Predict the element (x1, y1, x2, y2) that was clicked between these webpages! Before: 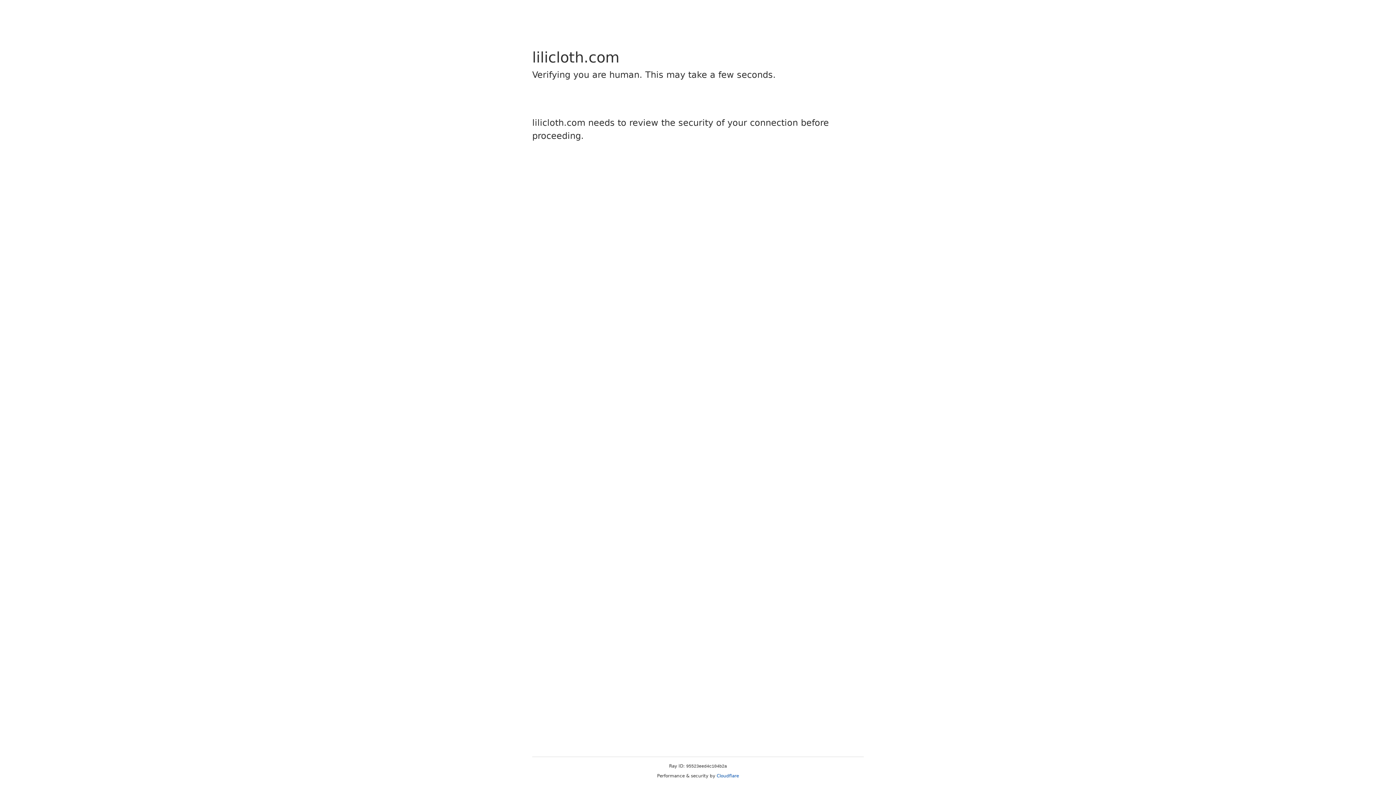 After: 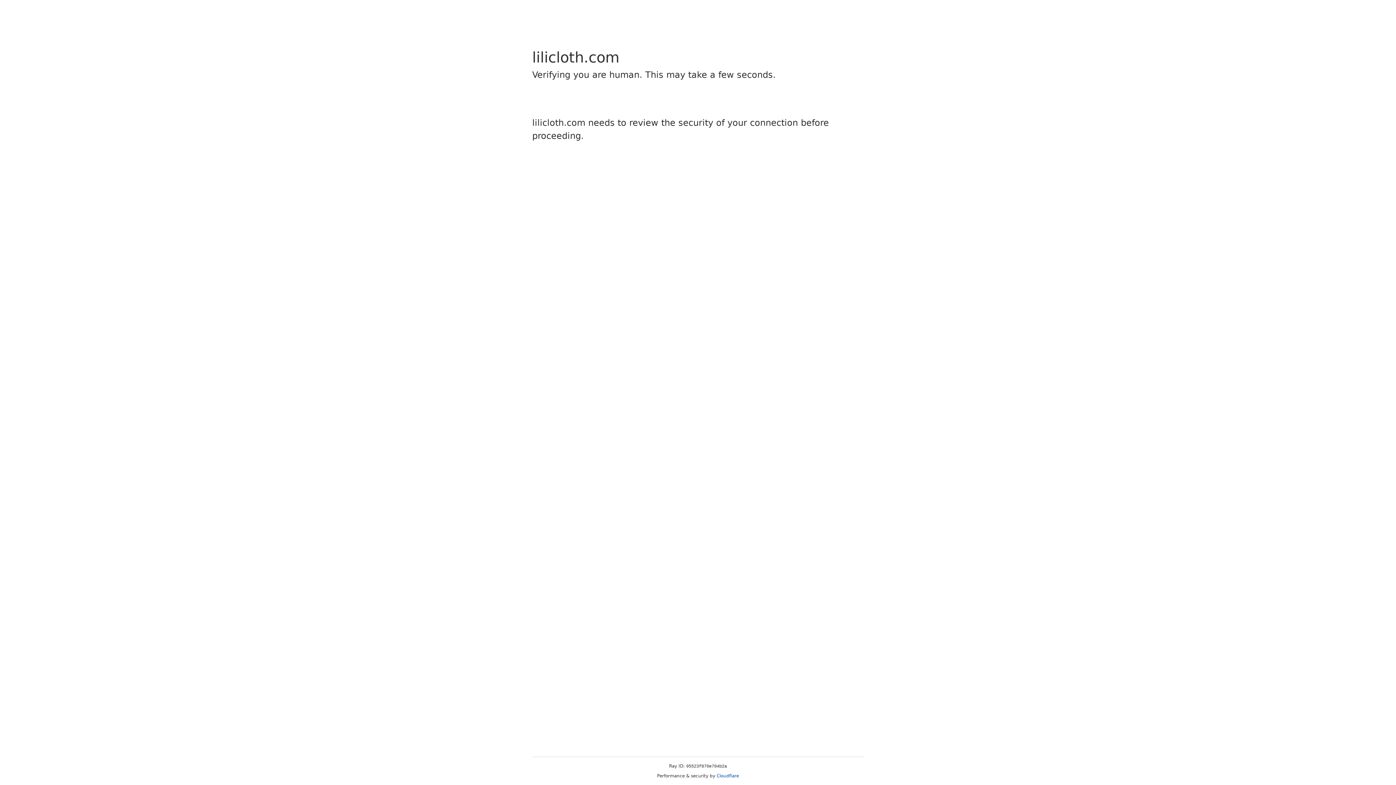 Action: label: Cloudflare bbox: (716, 773, 739, 778)